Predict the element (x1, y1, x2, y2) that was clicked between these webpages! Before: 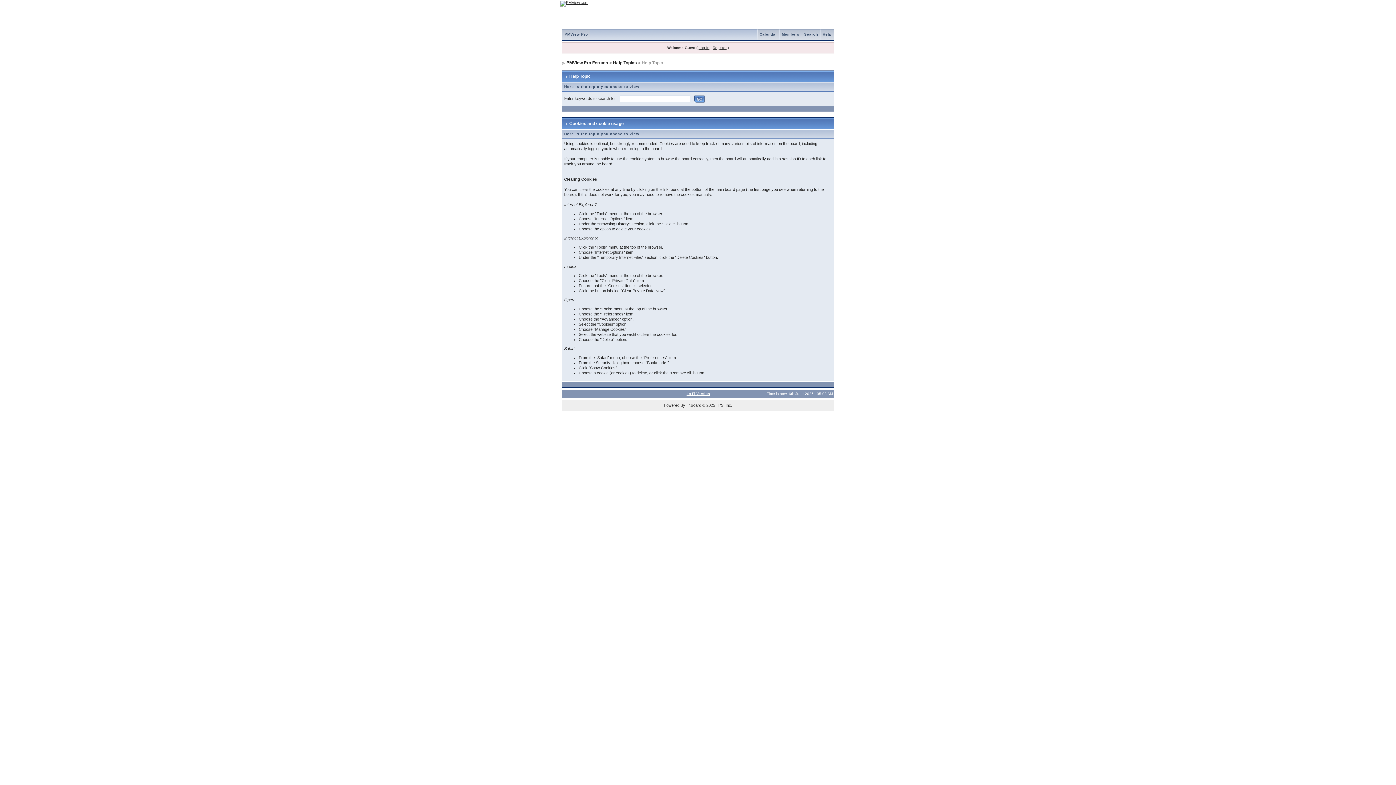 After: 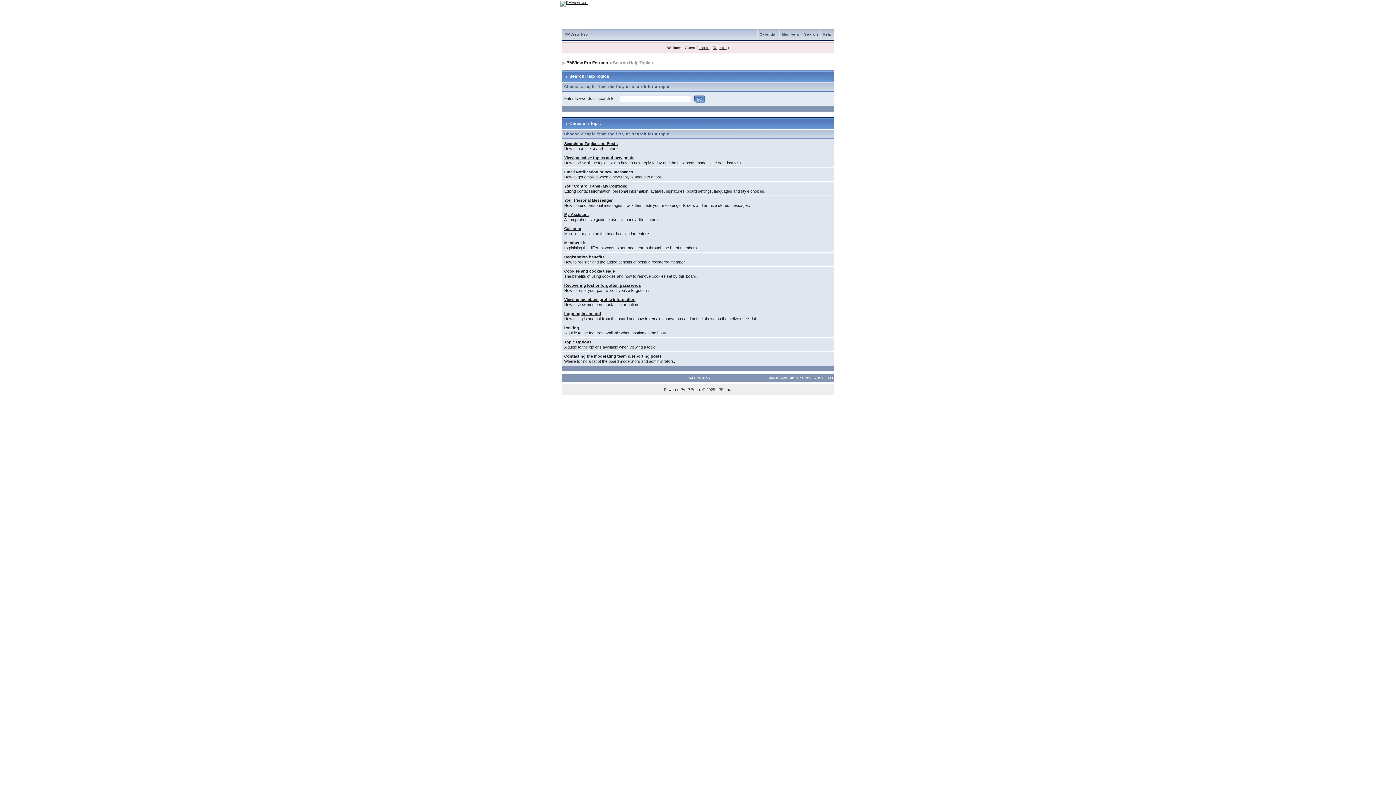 Action: bbox: (613, 60, 637, 65) label: Help Topics